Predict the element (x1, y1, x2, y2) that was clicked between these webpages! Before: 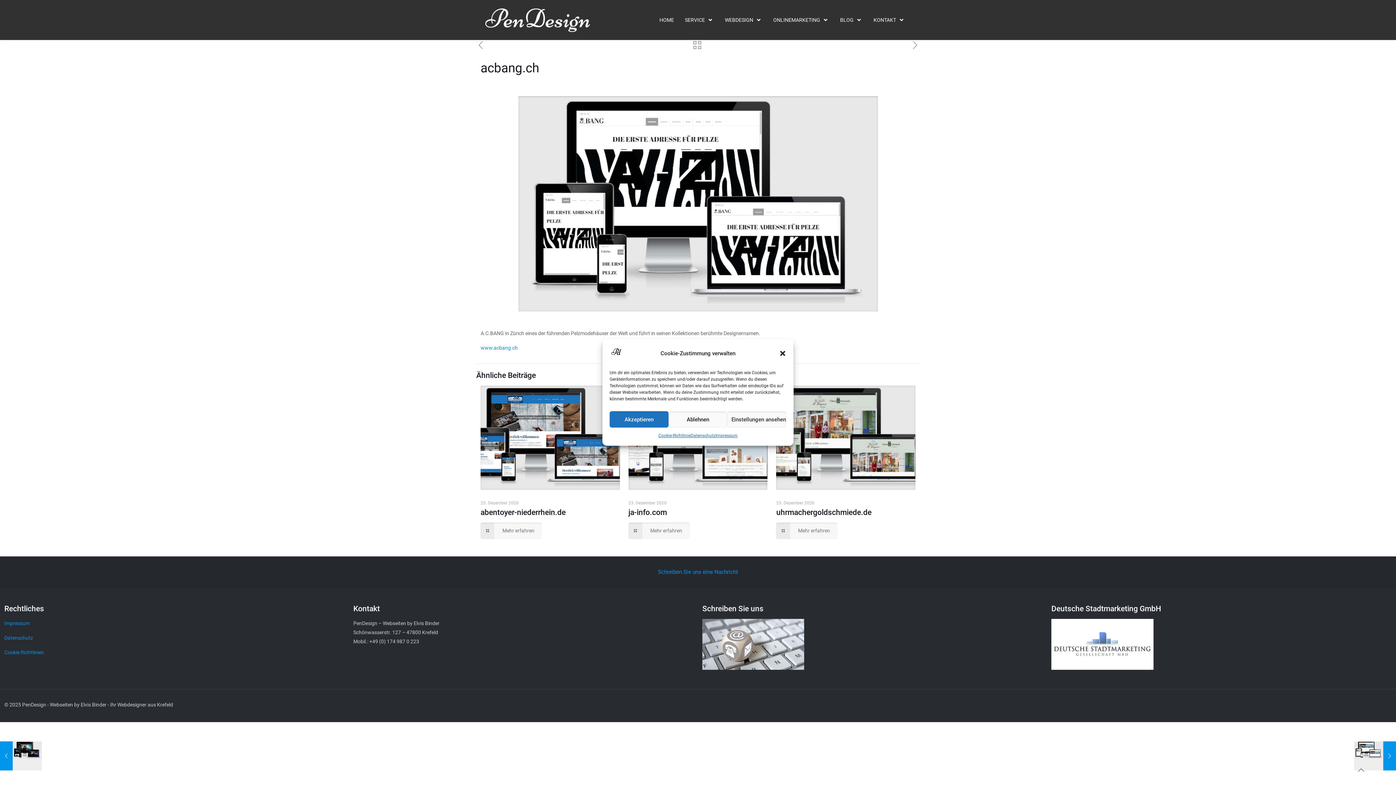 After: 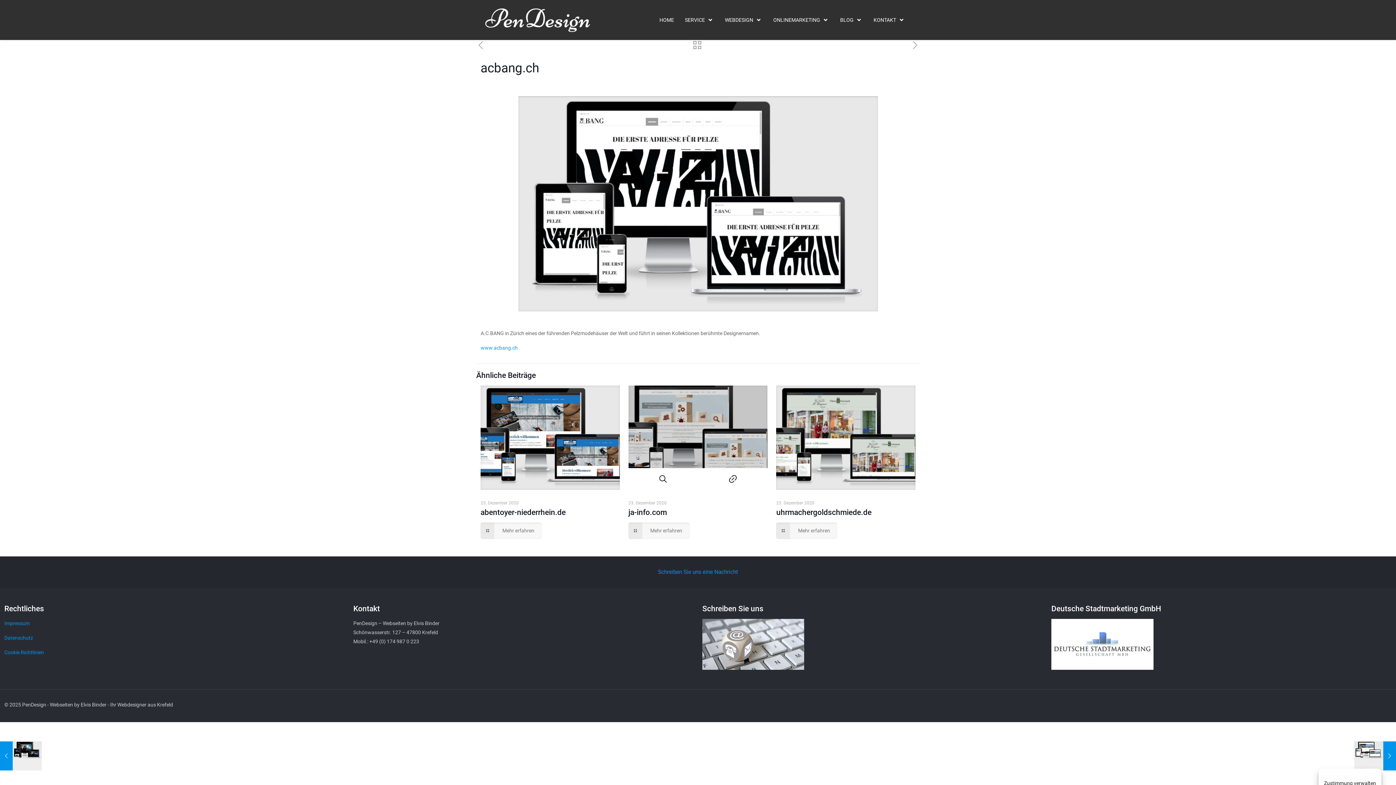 Action: bbox: (609, 411, 668, 427) label: Akzeptieren